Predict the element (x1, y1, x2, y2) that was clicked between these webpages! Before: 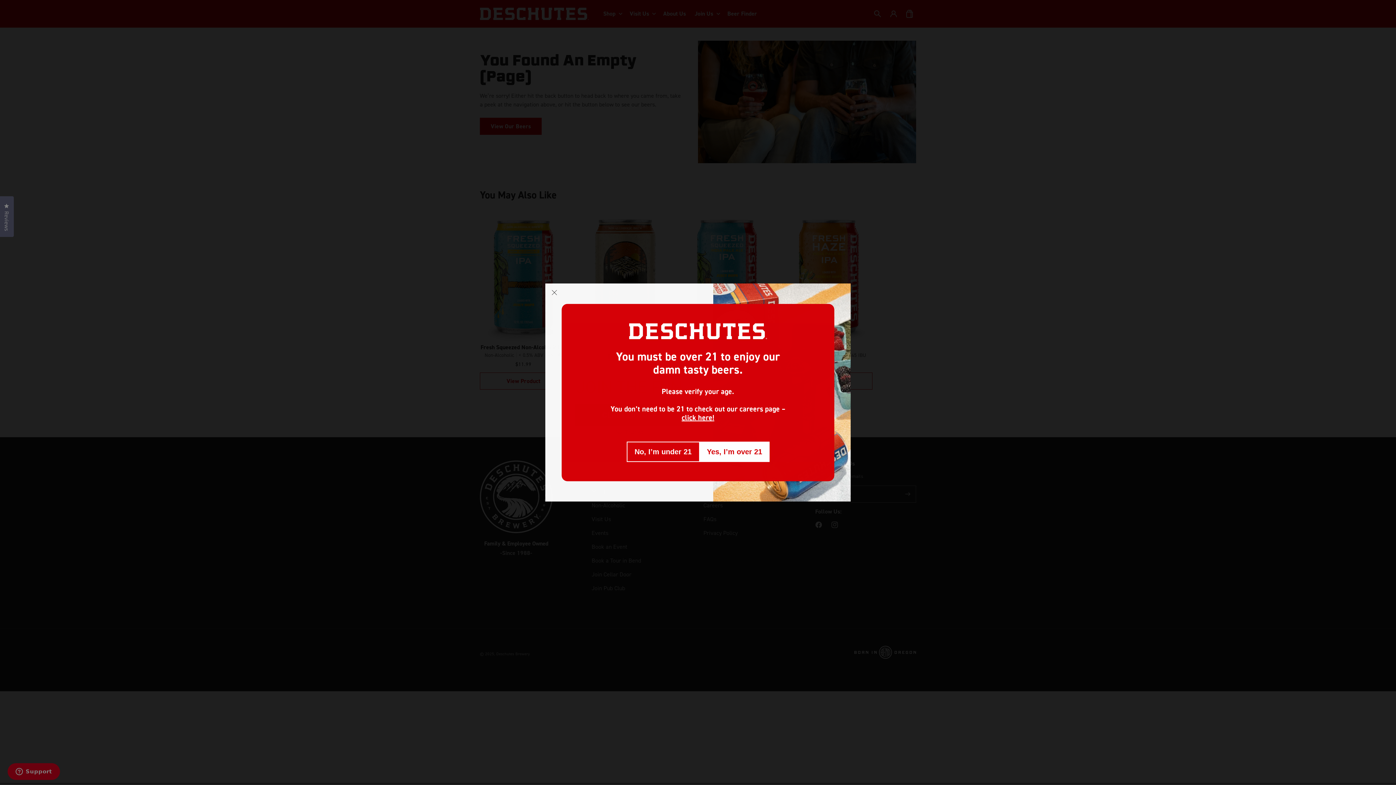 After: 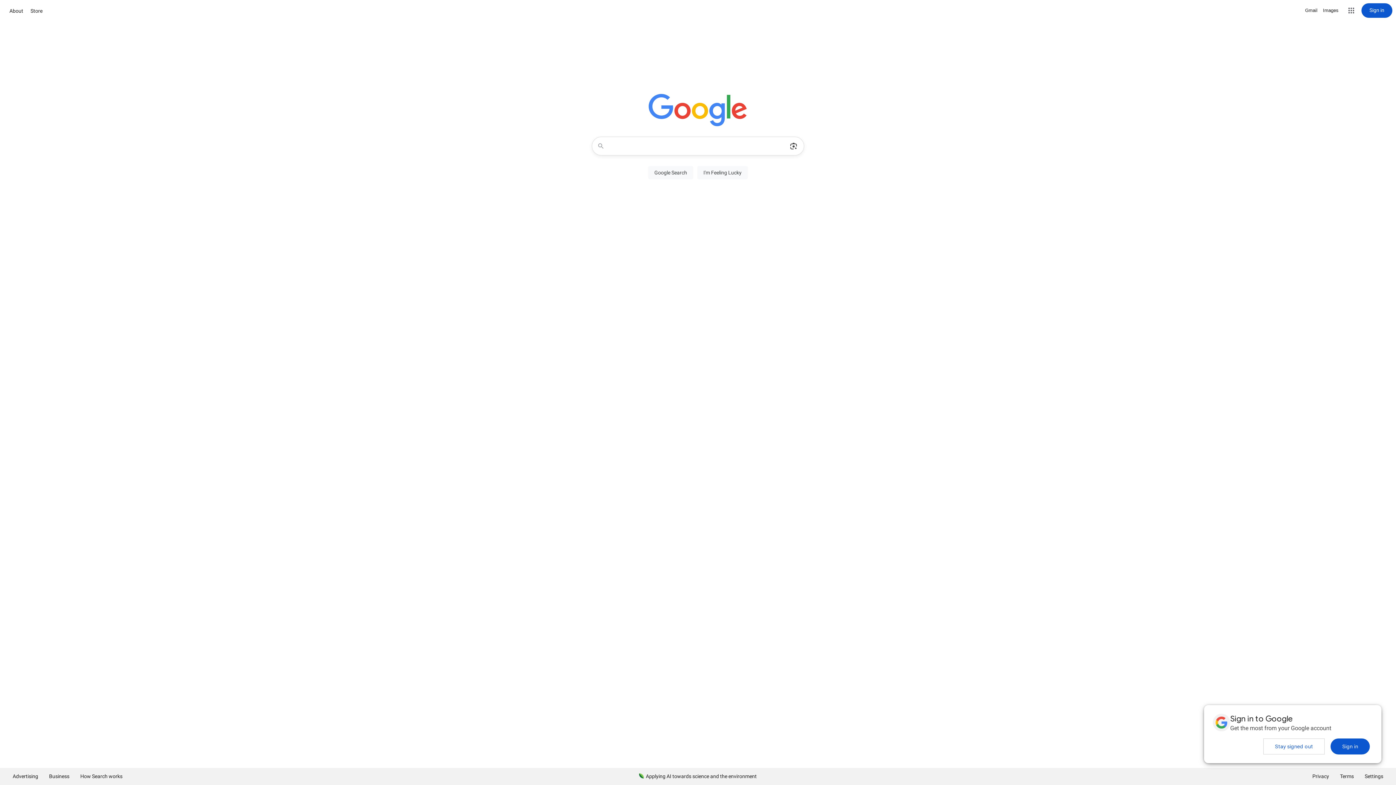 Action: bbox: (656, 421, 699, 433) label: No, I’m under 21